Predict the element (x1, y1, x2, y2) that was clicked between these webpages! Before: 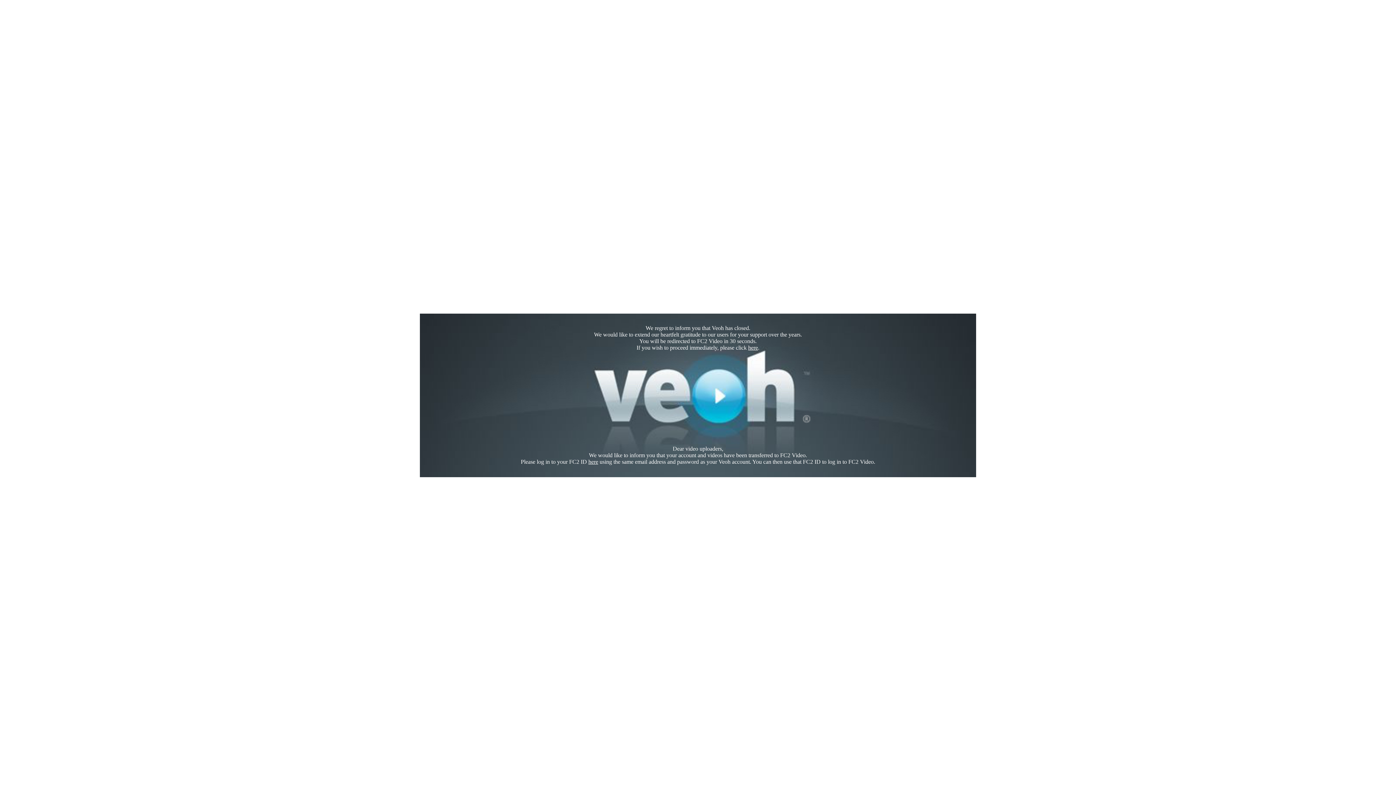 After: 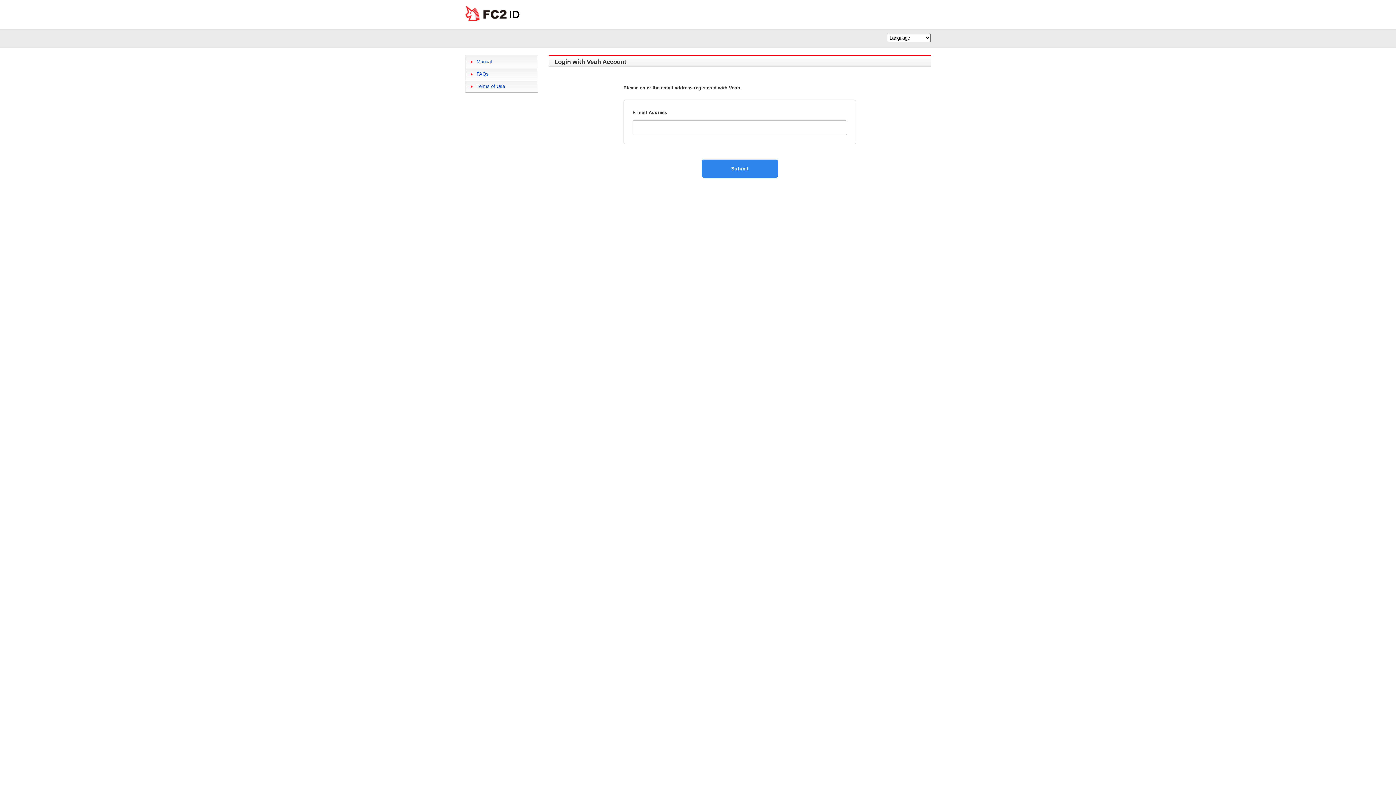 Action: bbox: (588, 458, 598, 465) label: here